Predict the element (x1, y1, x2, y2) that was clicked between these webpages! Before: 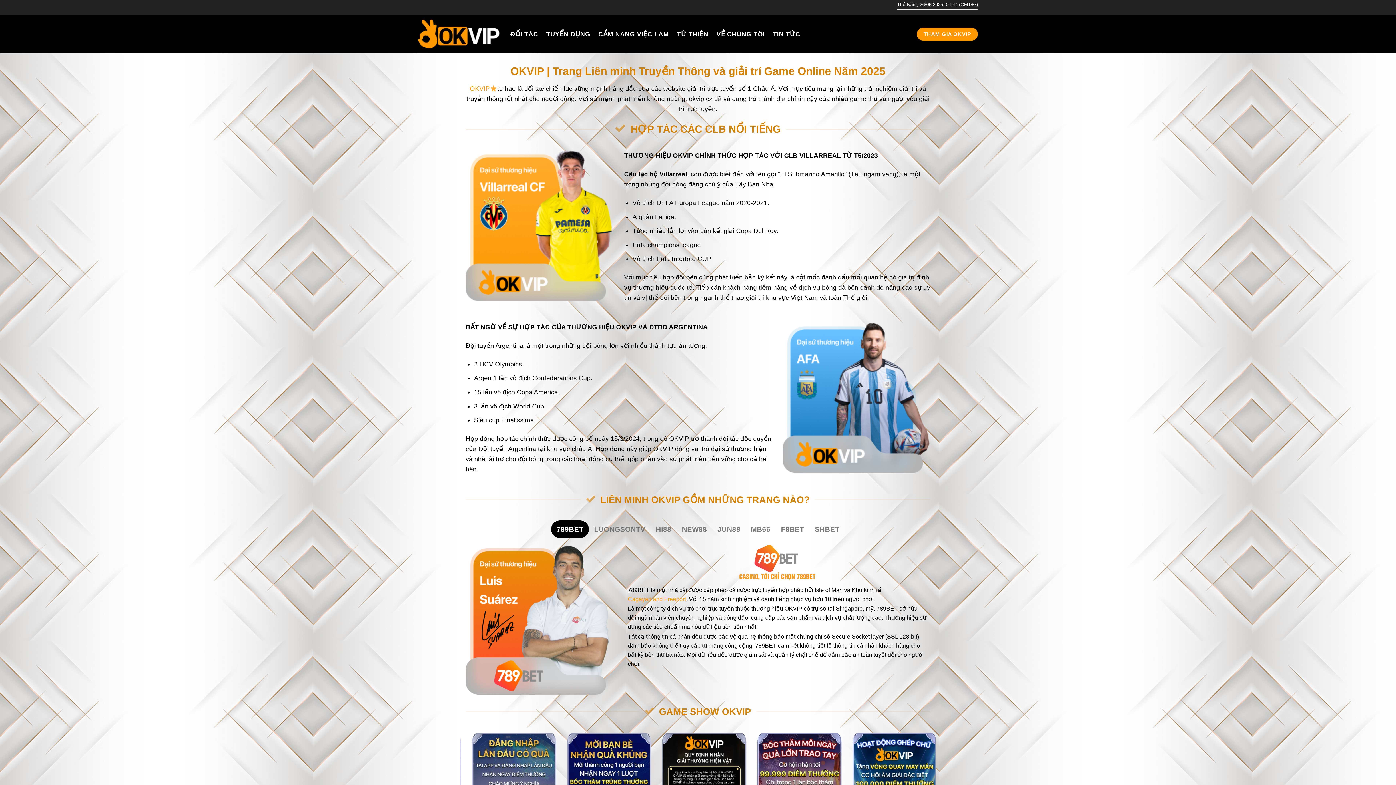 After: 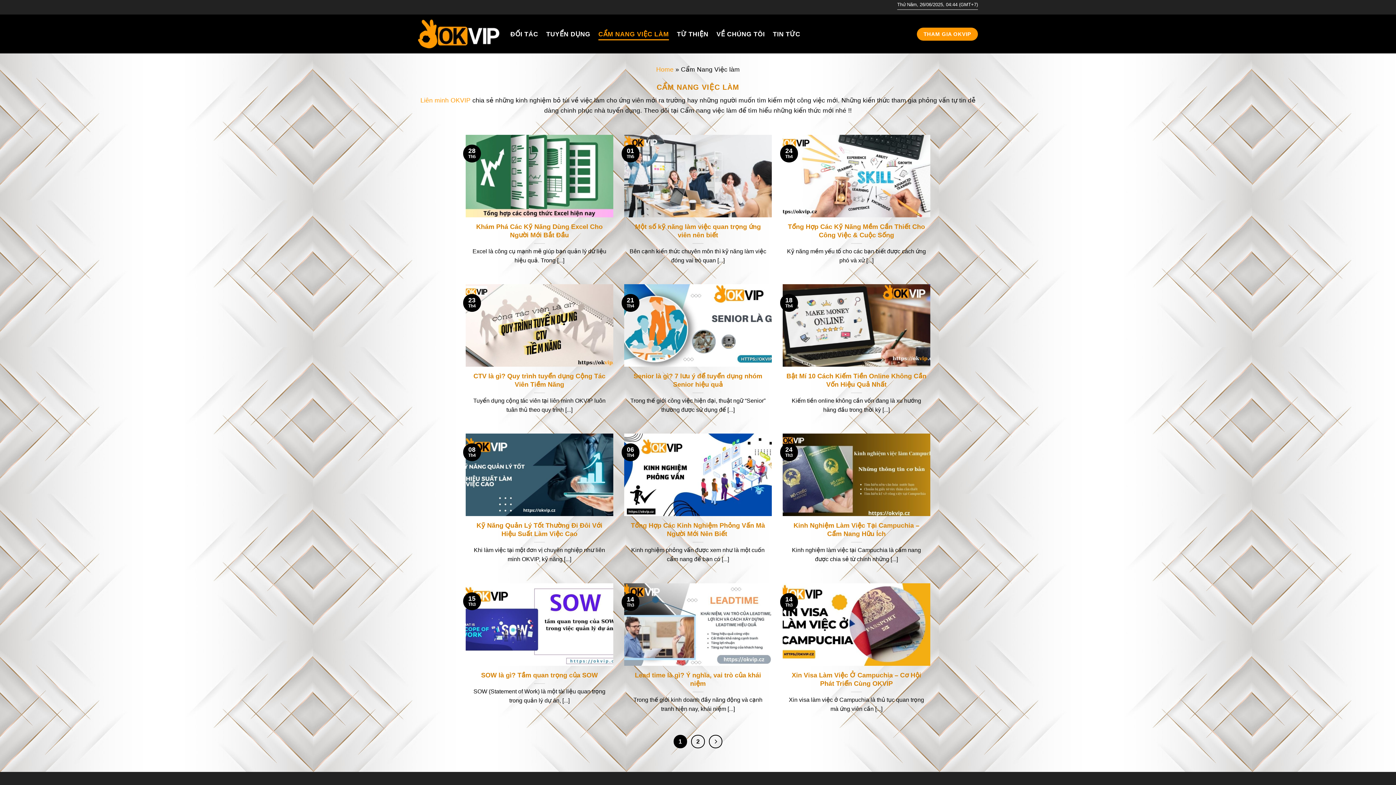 Action: label: CẨM NANG VIỆC LÀM bbox: (598, 28, 669, 40)